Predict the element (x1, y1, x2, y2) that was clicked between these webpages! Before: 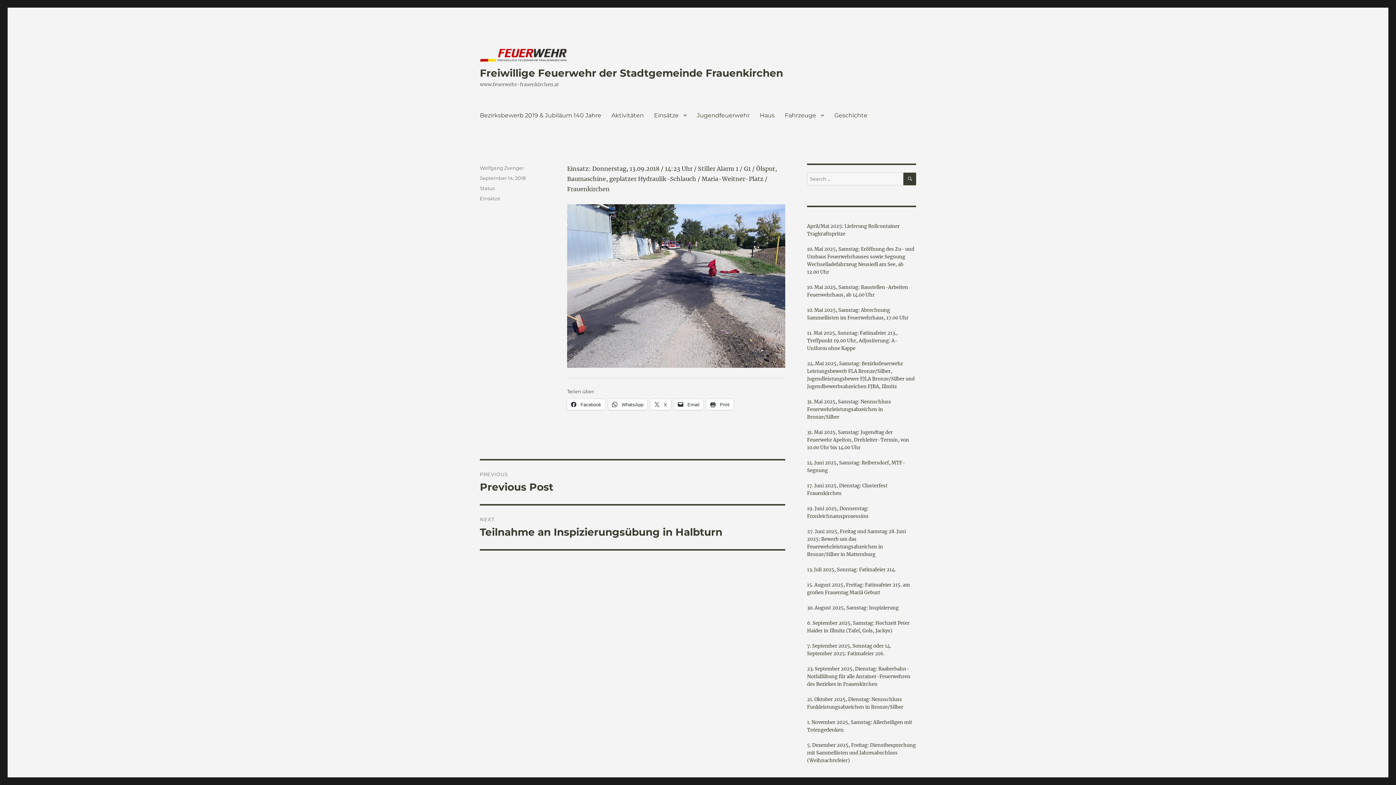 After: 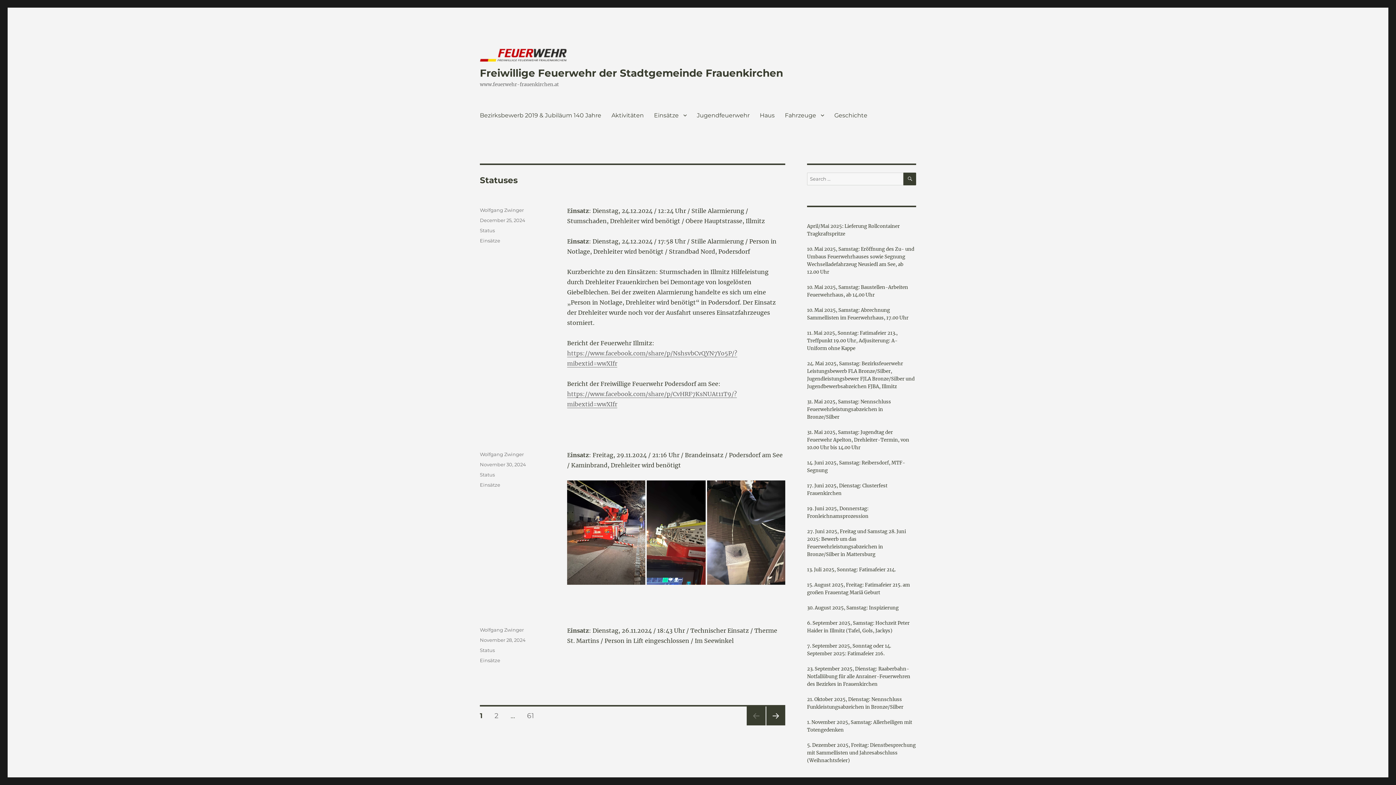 Action: label: Status bbox: (480, 185, 494, 191)